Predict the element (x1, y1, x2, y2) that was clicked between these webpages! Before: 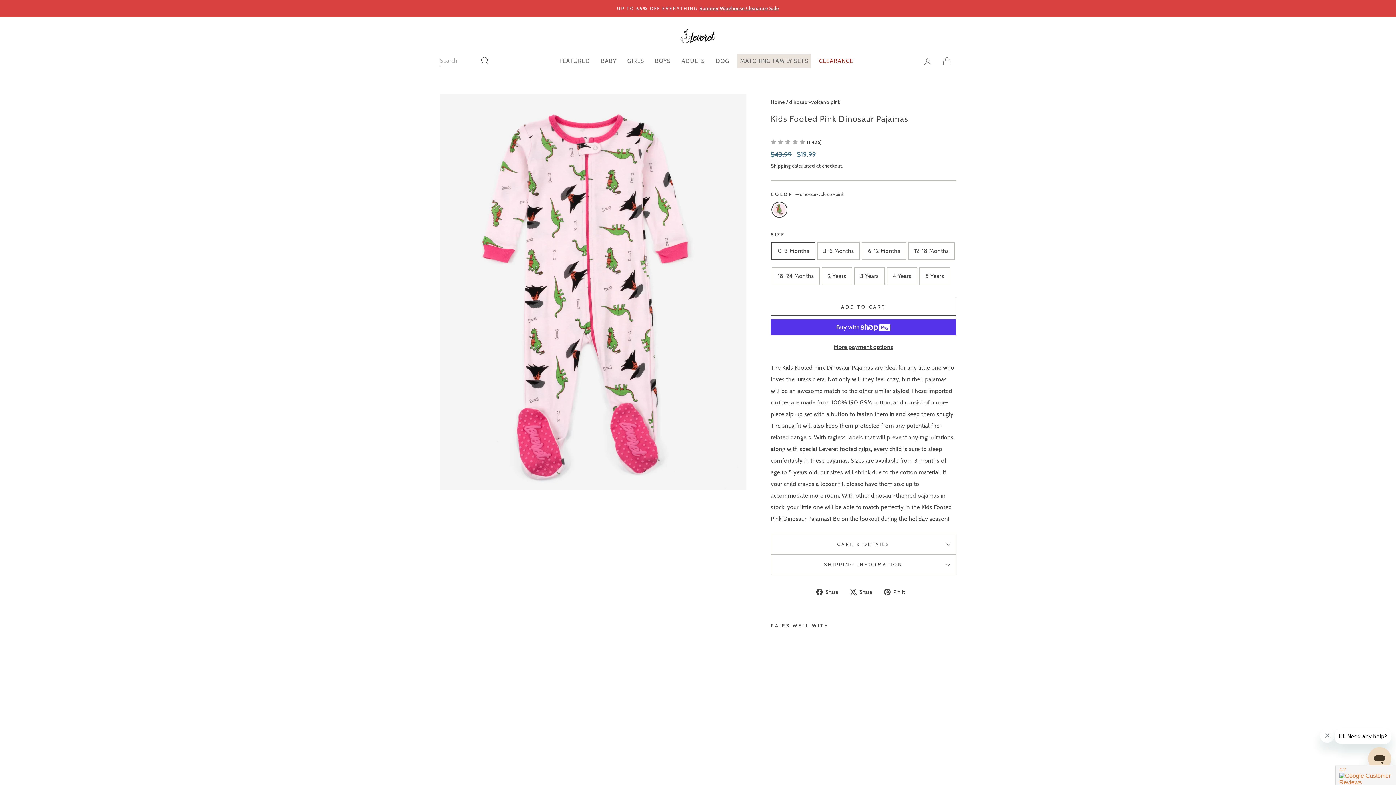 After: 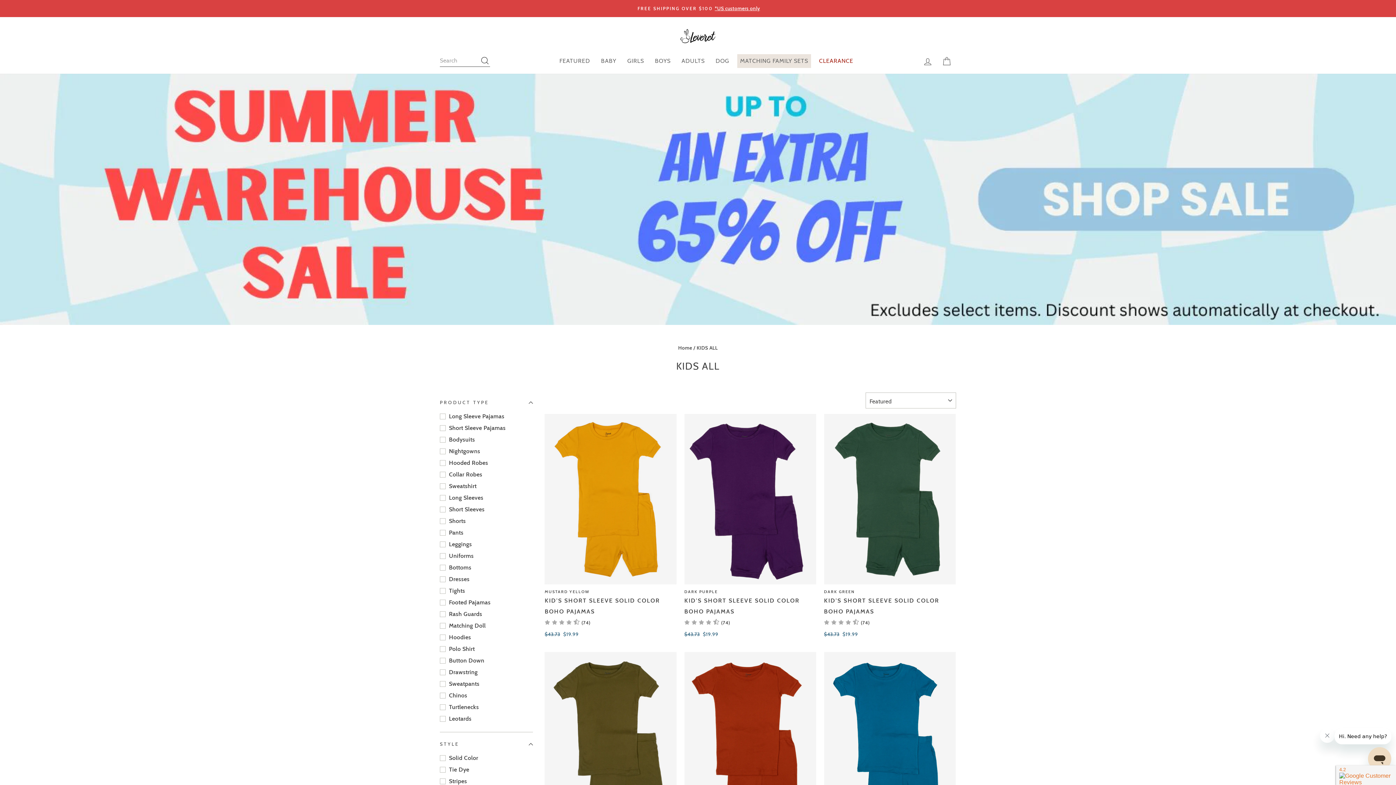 Action: label: GIRLS bbox: (621, 52, 649, 69)